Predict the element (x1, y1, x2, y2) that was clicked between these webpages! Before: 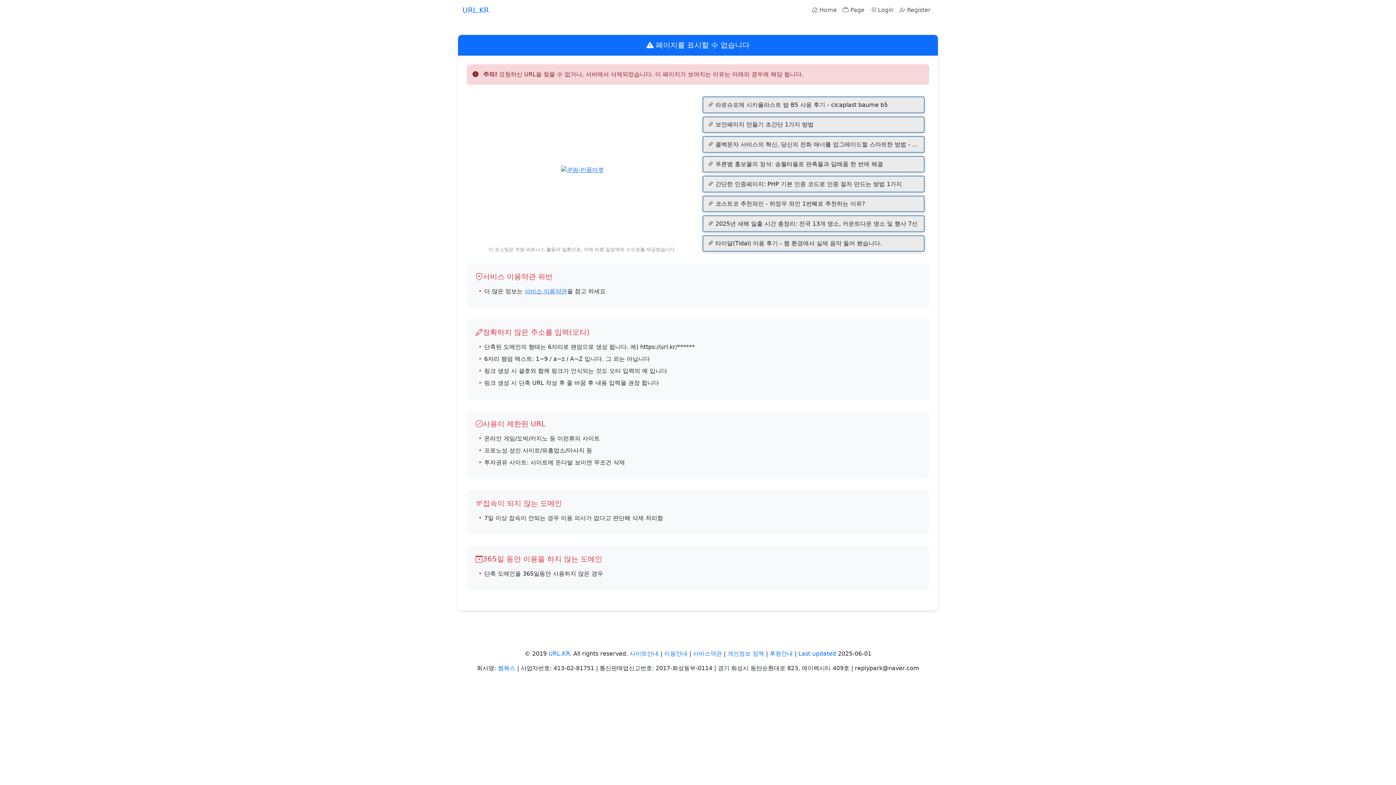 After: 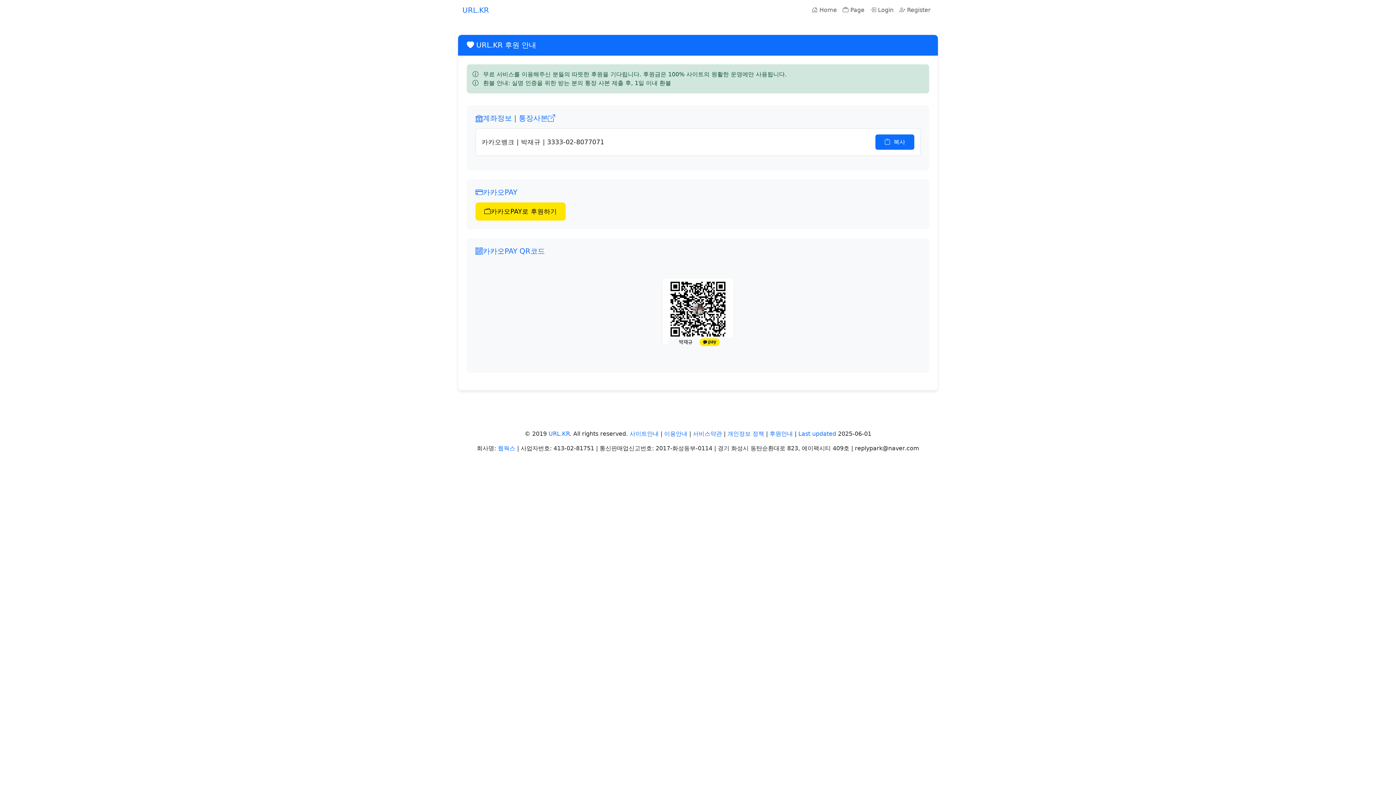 Action: bbox: (769, 650, 793, 657) label: 후원안내